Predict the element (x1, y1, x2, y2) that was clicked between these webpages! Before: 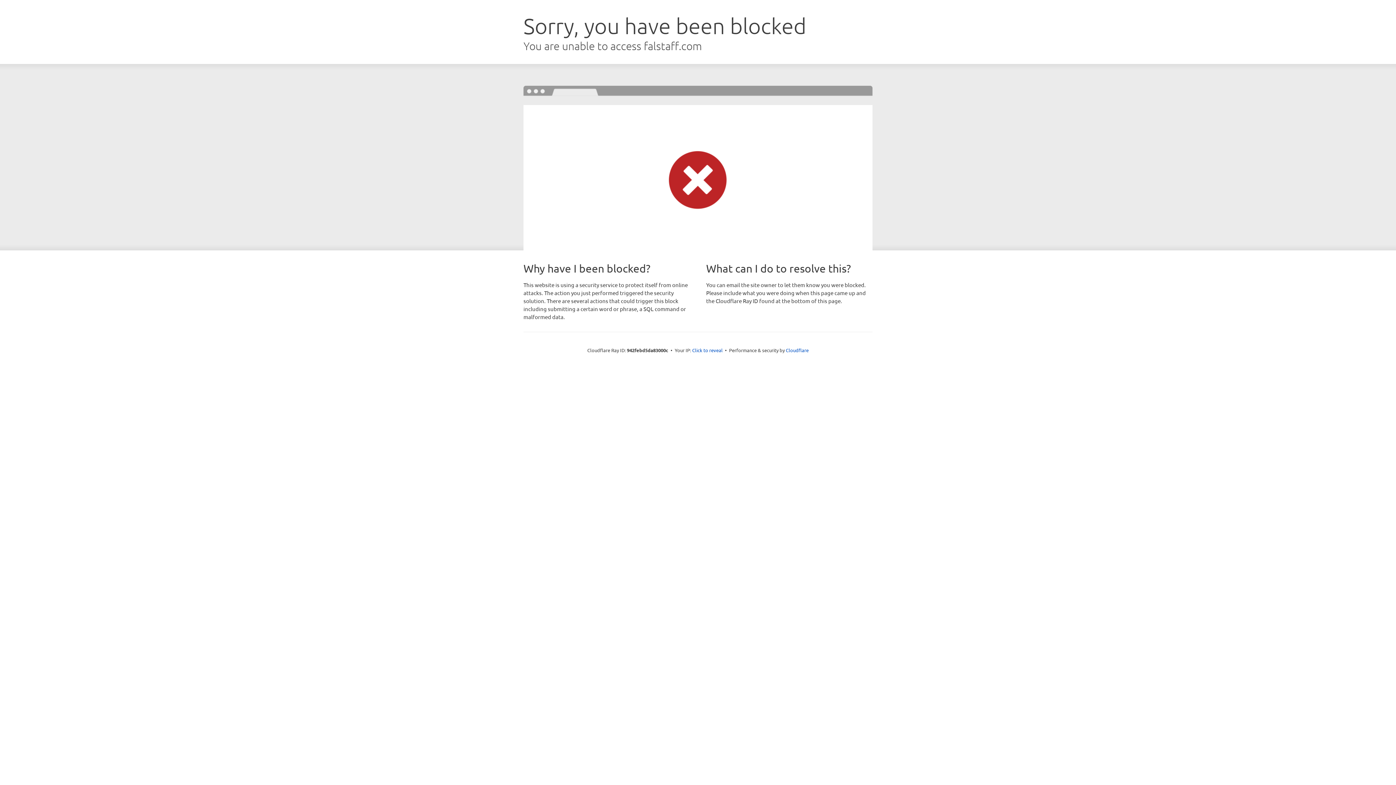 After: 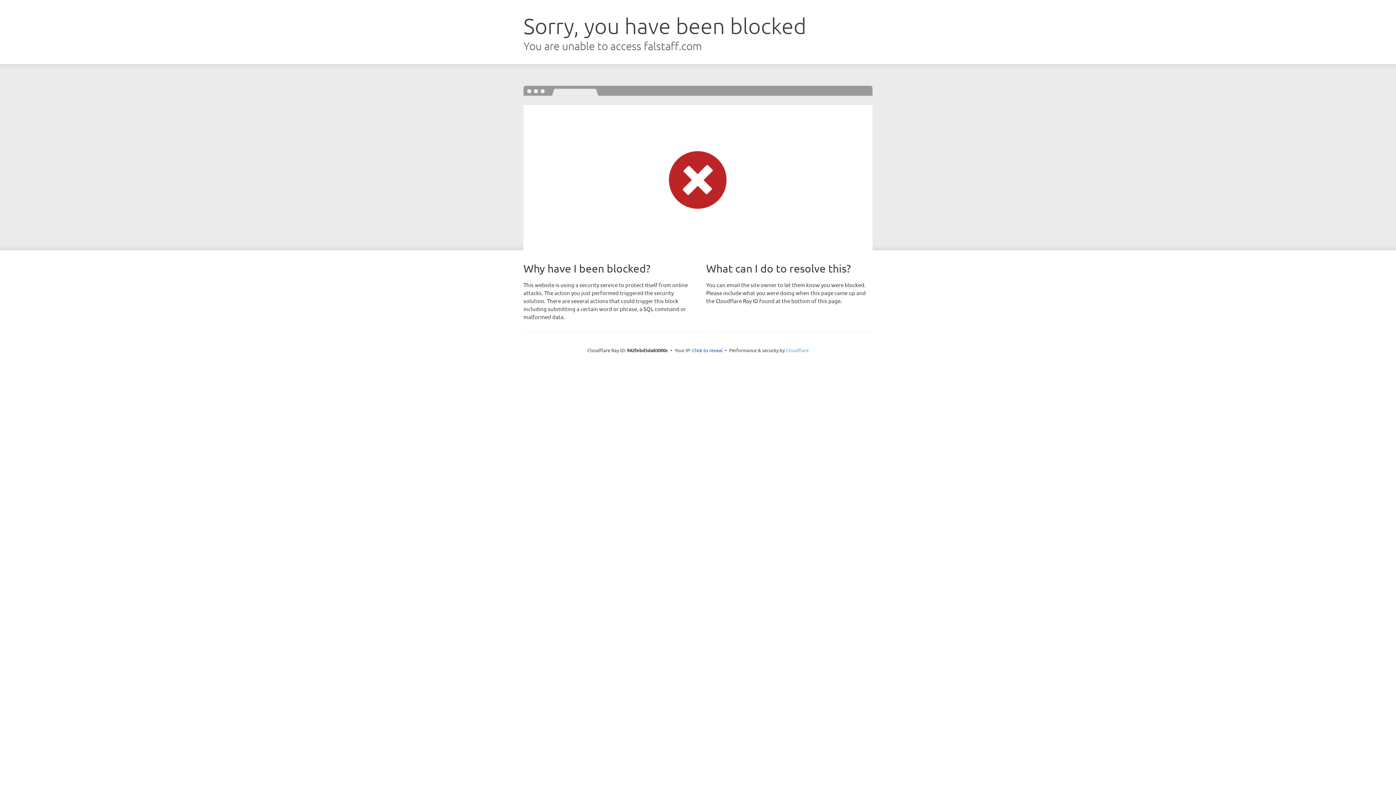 Action: bbox: (786, 347, 808, 353) label: Cloudflare